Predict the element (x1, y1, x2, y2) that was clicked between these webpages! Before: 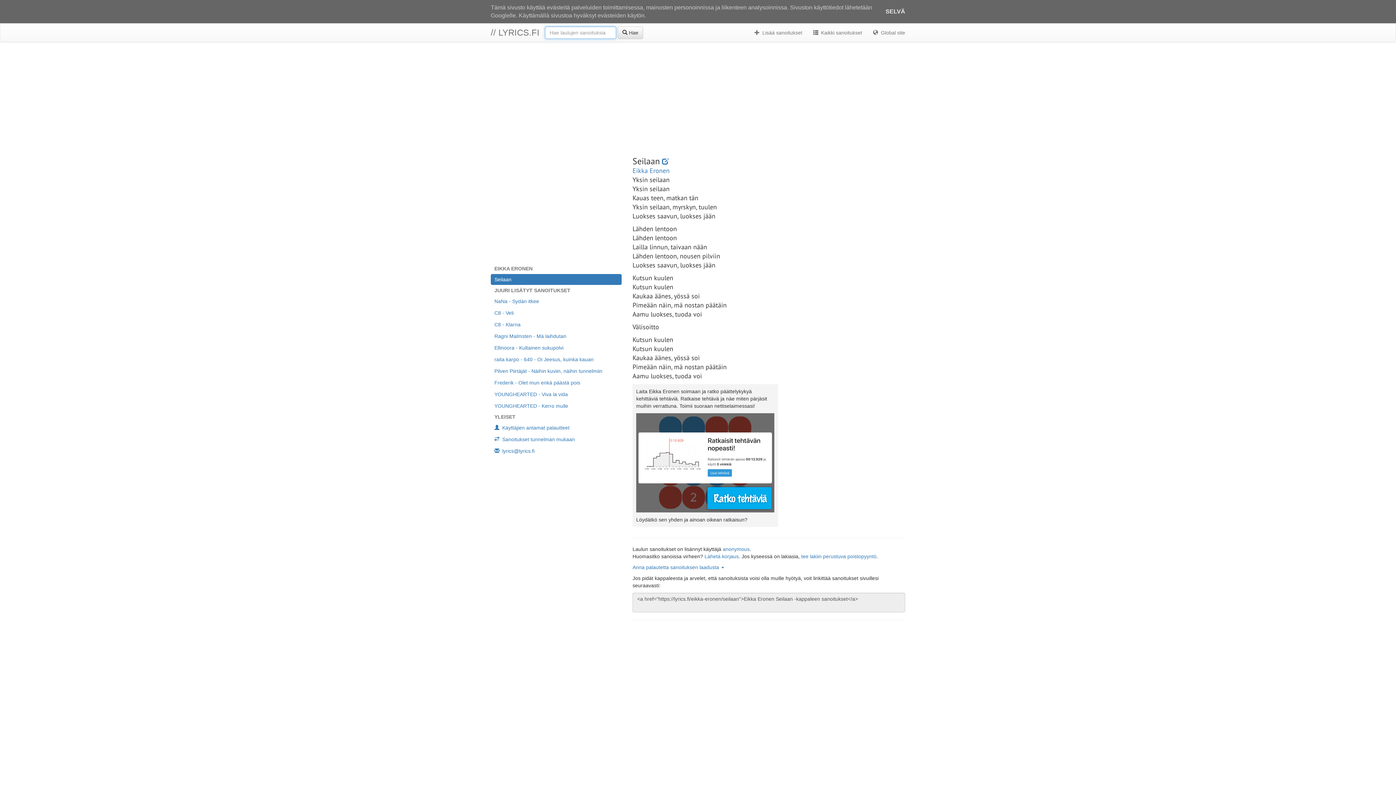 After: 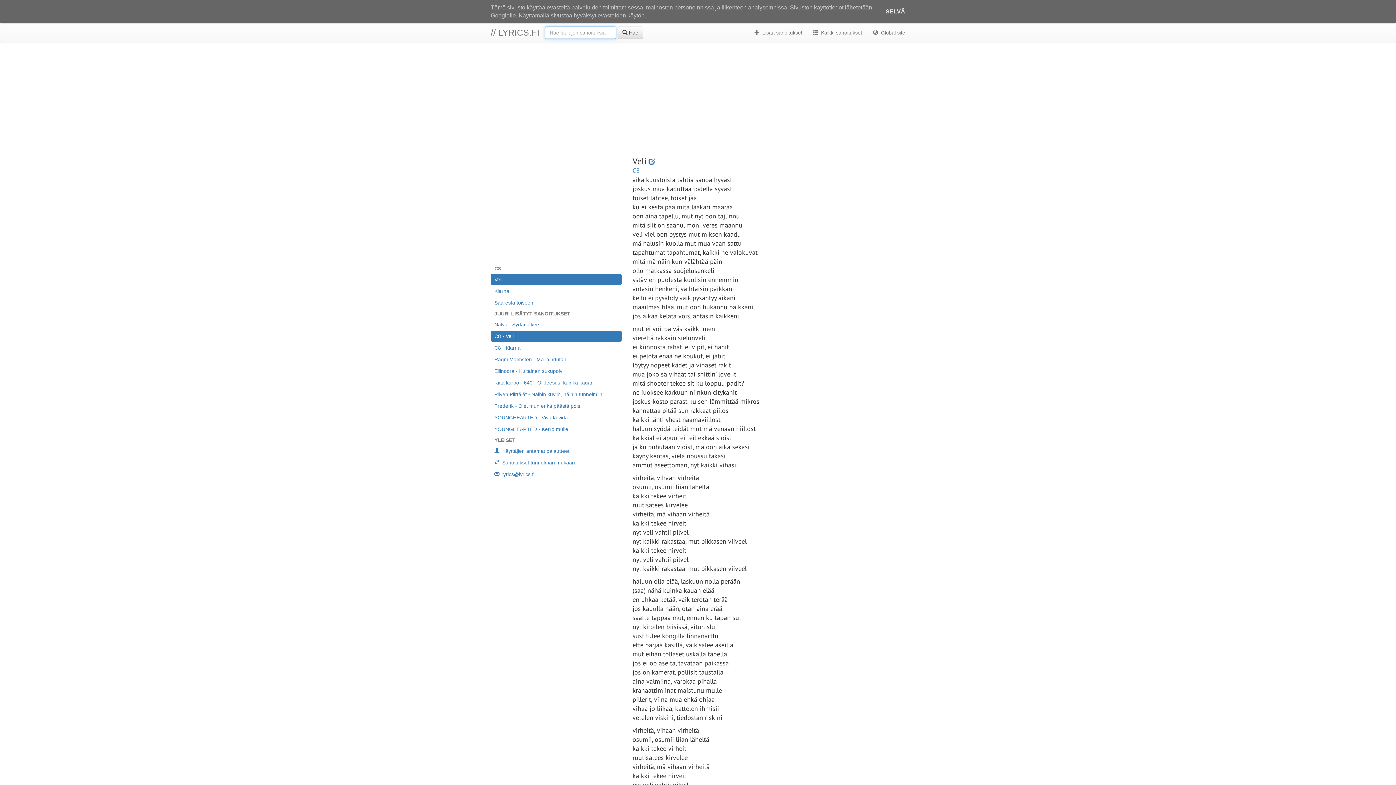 Action: label: C8 - Veli bbox: (490, 307, 621, 318)